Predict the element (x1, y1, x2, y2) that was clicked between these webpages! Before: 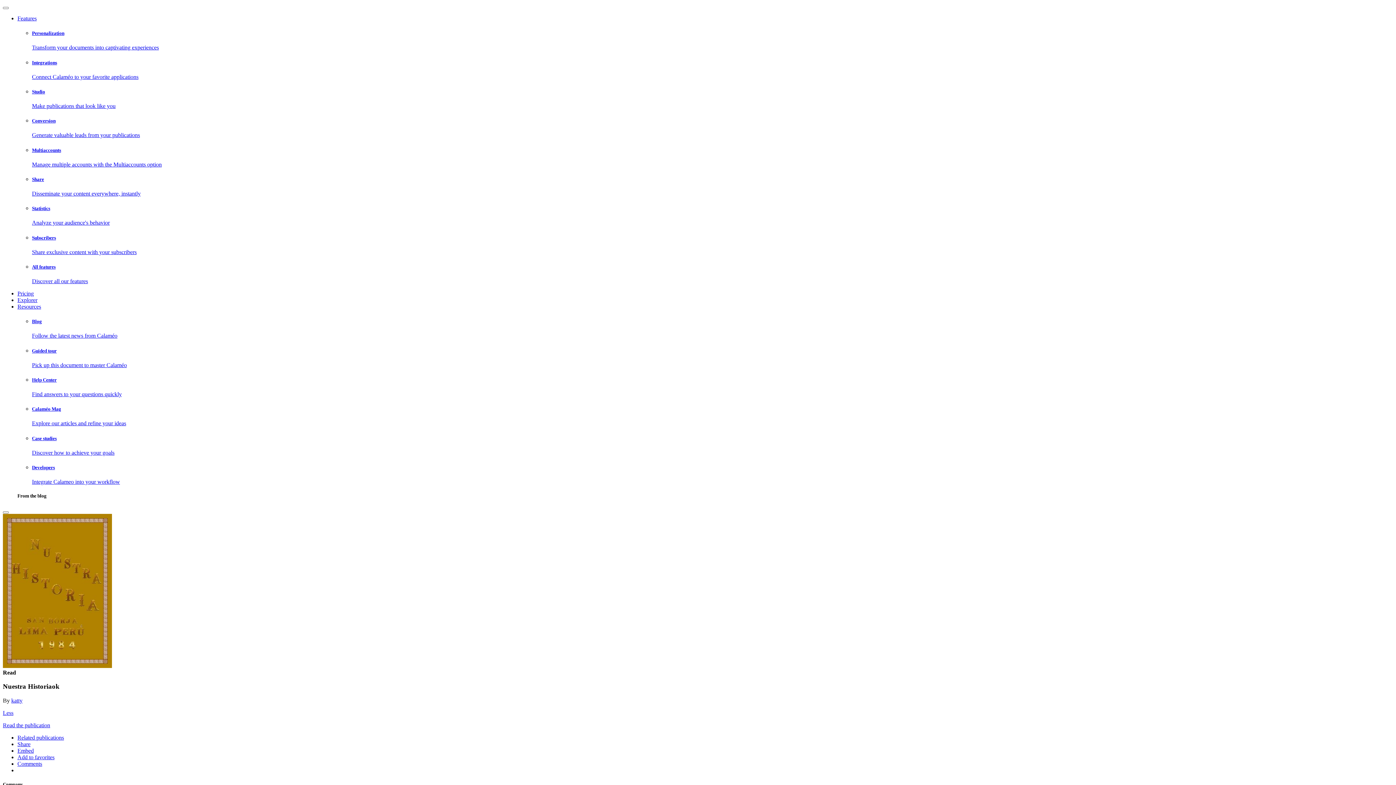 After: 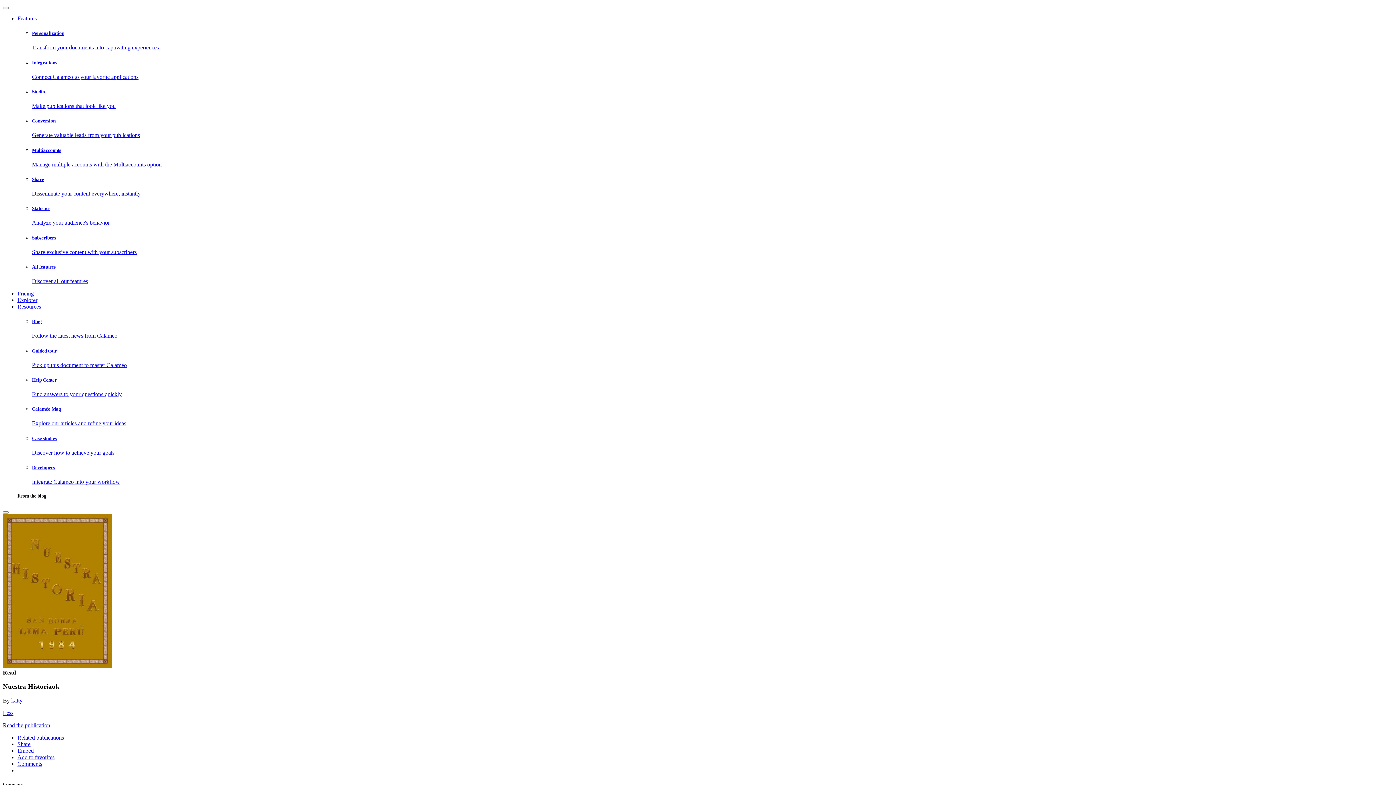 Action: bbox: (2, 514, 1393, 669)